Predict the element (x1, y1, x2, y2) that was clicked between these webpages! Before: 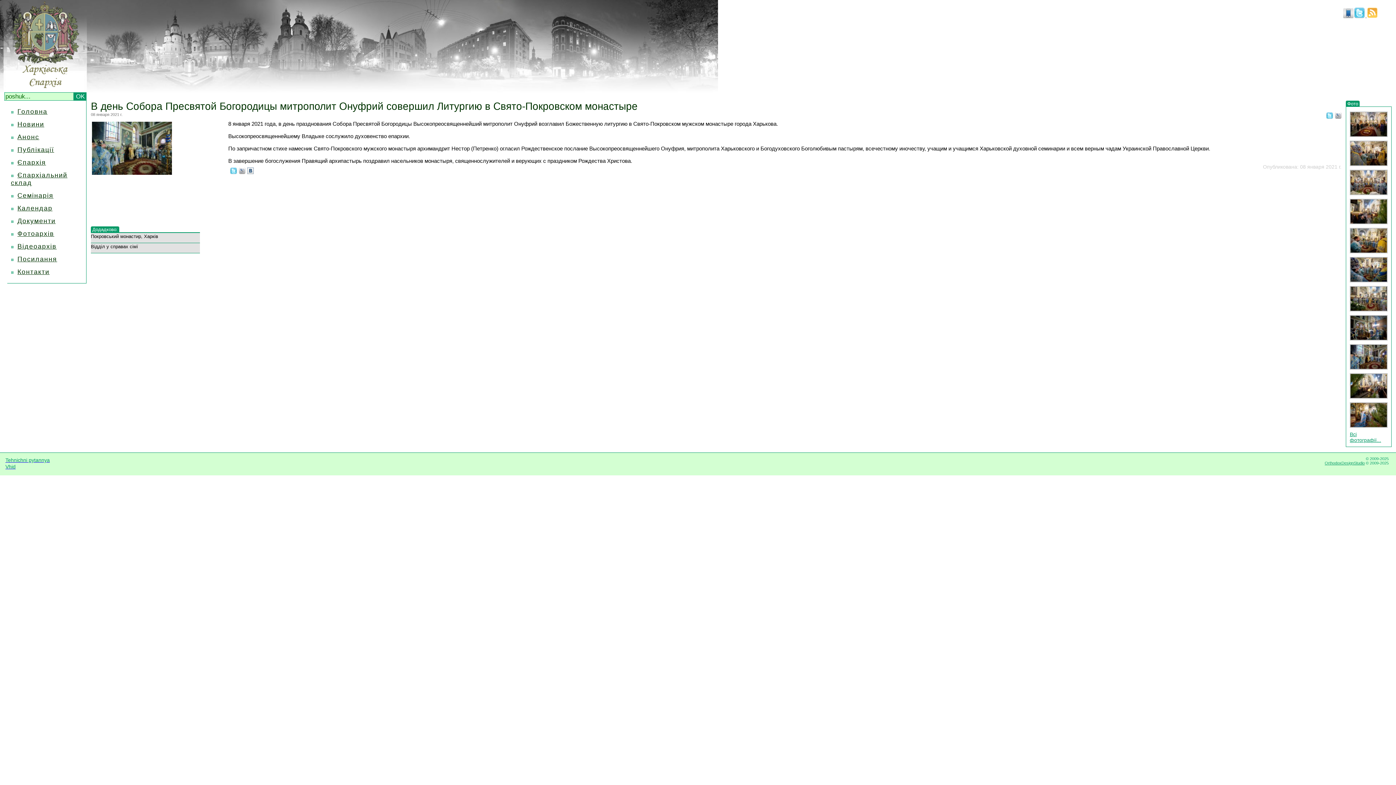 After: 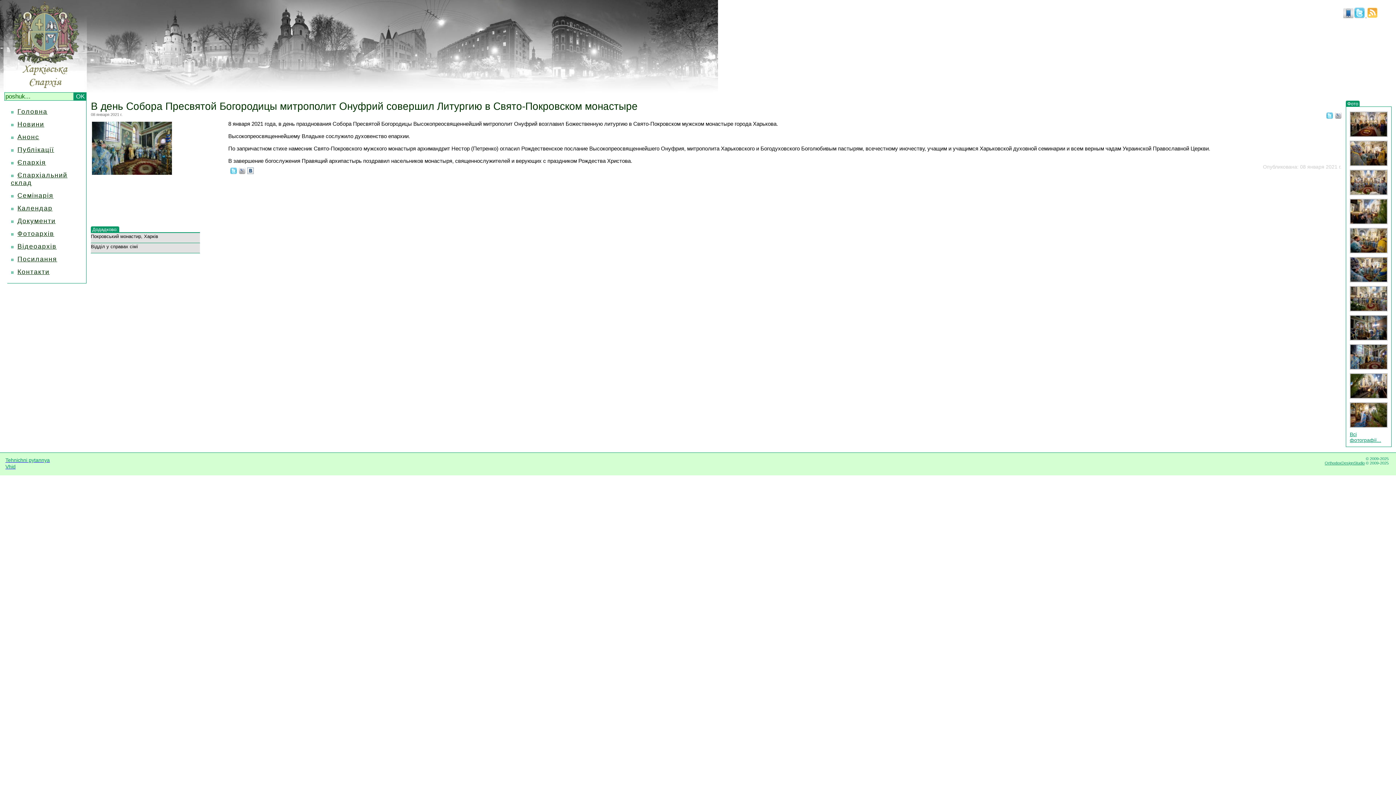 Action: bbox: (230, 168, 237, 175)